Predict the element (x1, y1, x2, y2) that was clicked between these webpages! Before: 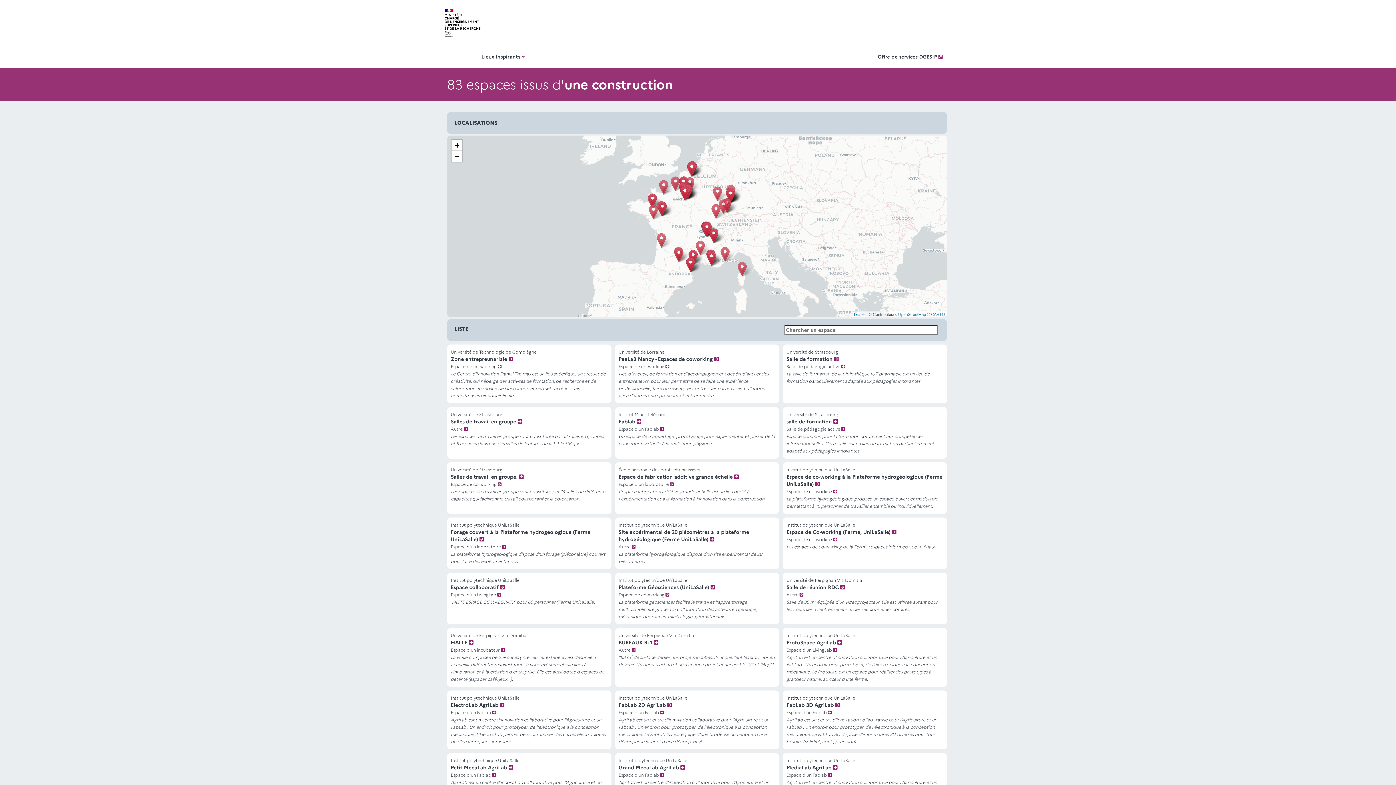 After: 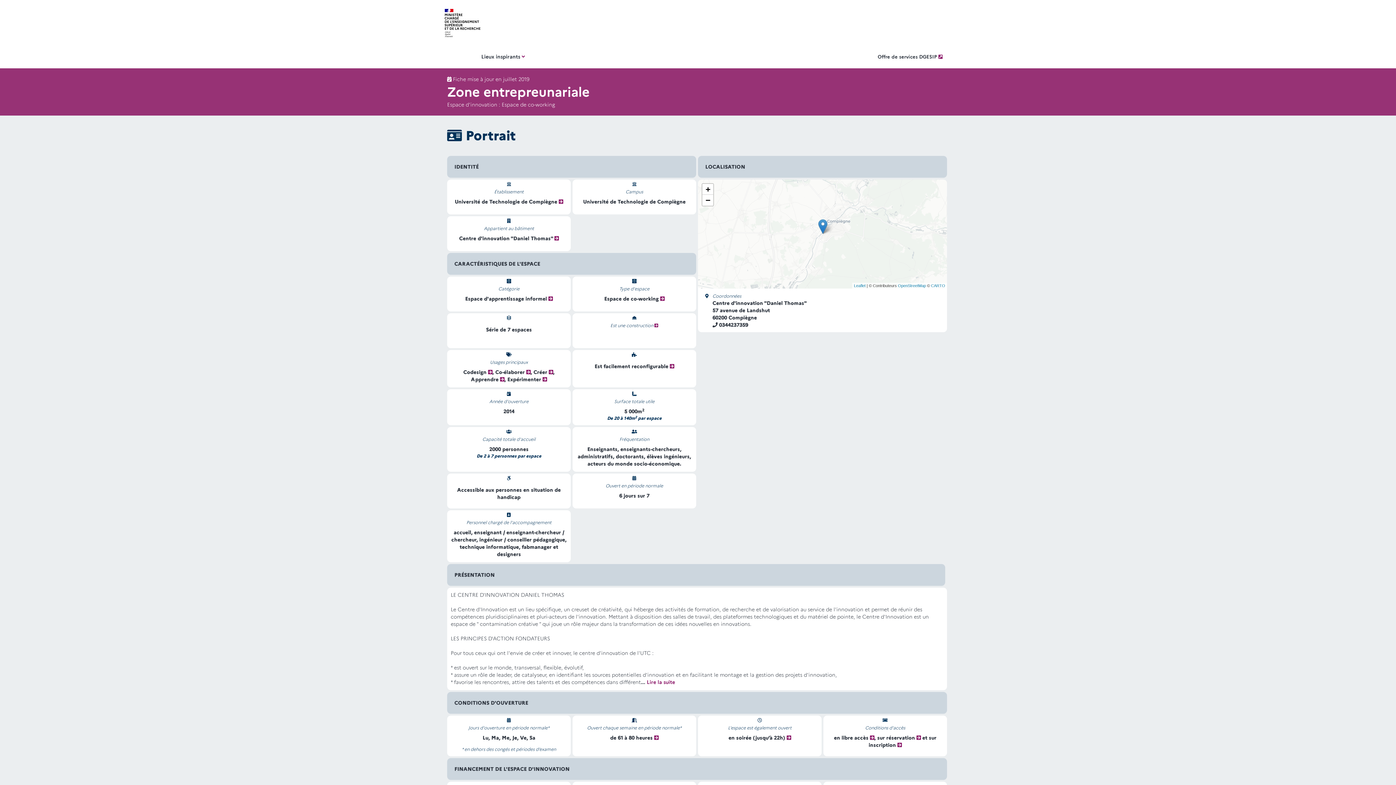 Action: bbox: (508, 356, 513, 362)